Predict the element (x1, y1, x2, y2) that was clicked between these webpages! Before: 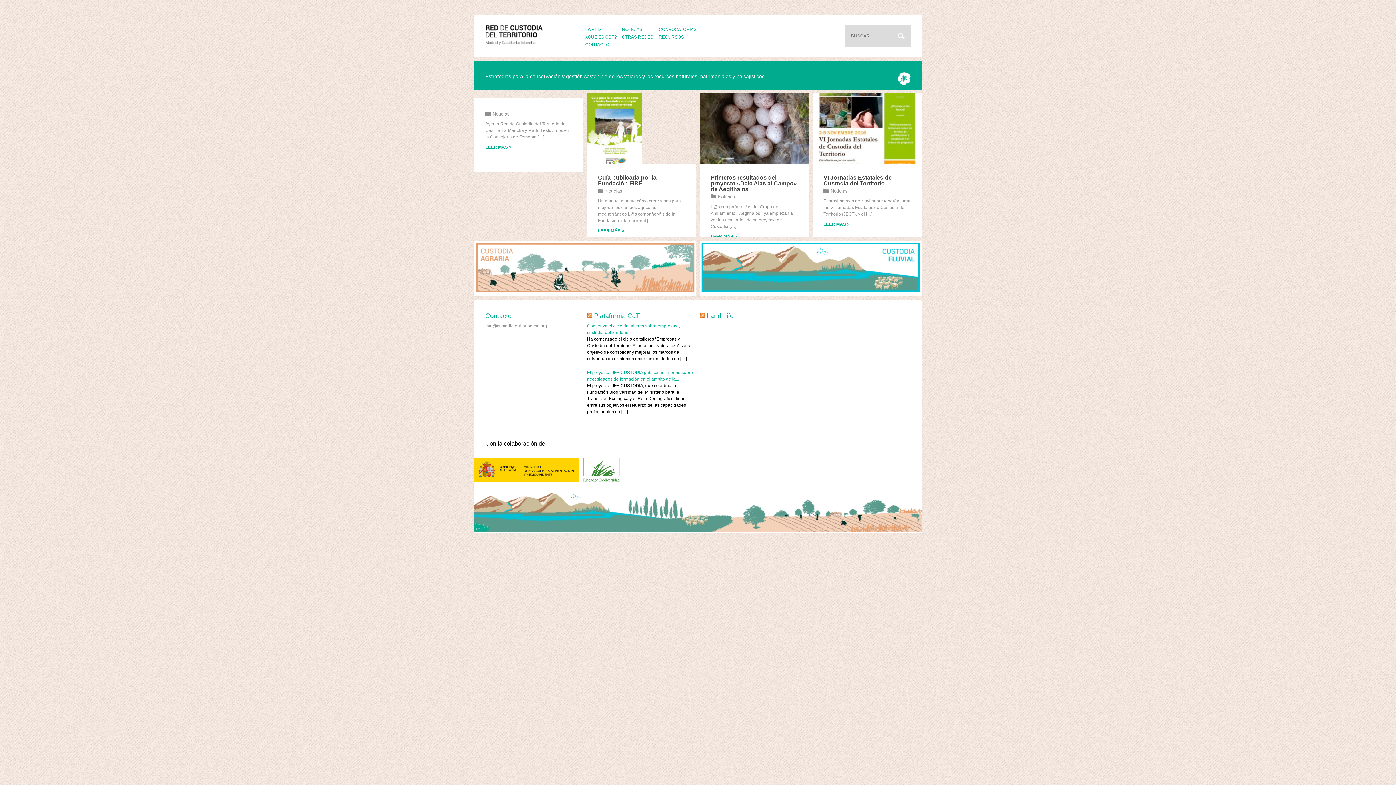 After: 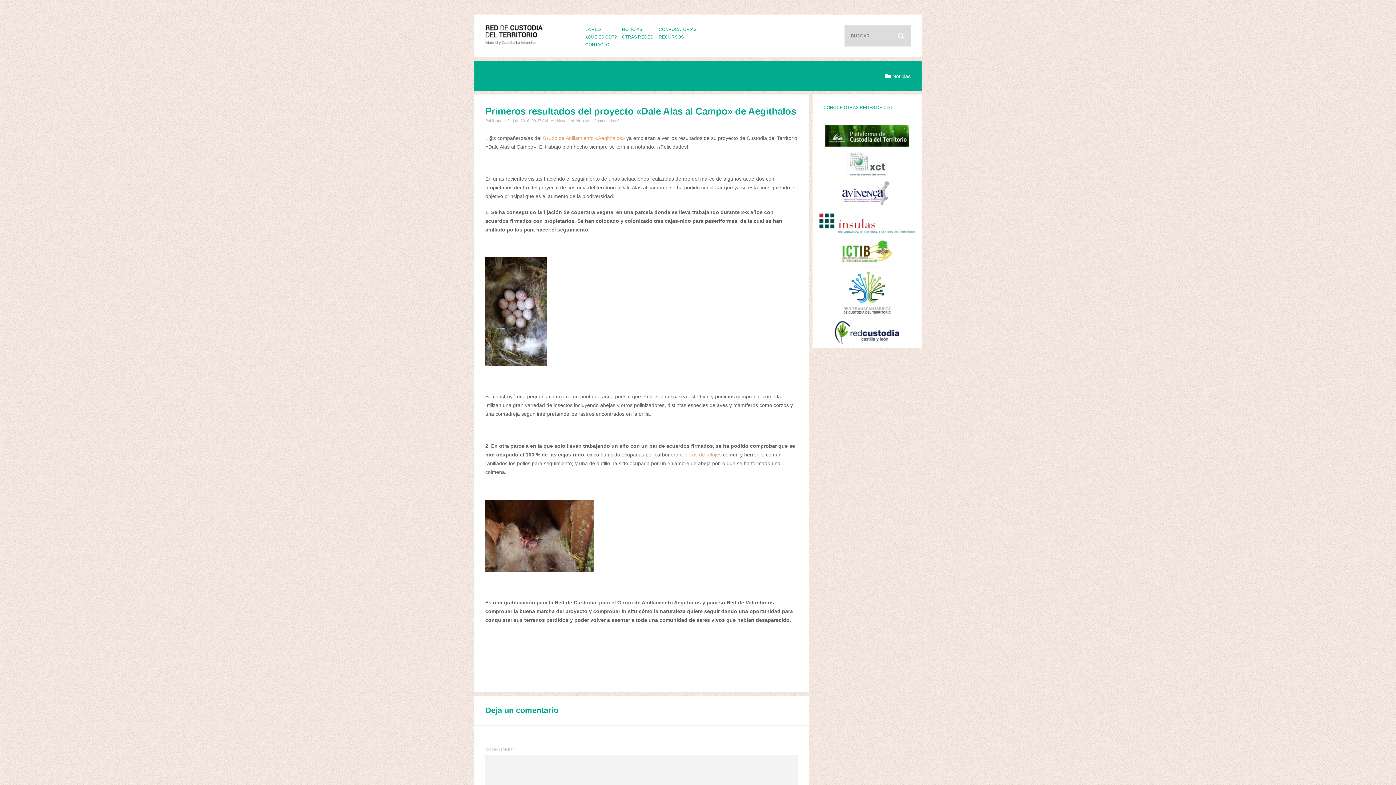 Action: bbox: (710, 174, 797, 192) label: Primeros resultados del proyecto «Dale Alas al Campo» de Aegithalos